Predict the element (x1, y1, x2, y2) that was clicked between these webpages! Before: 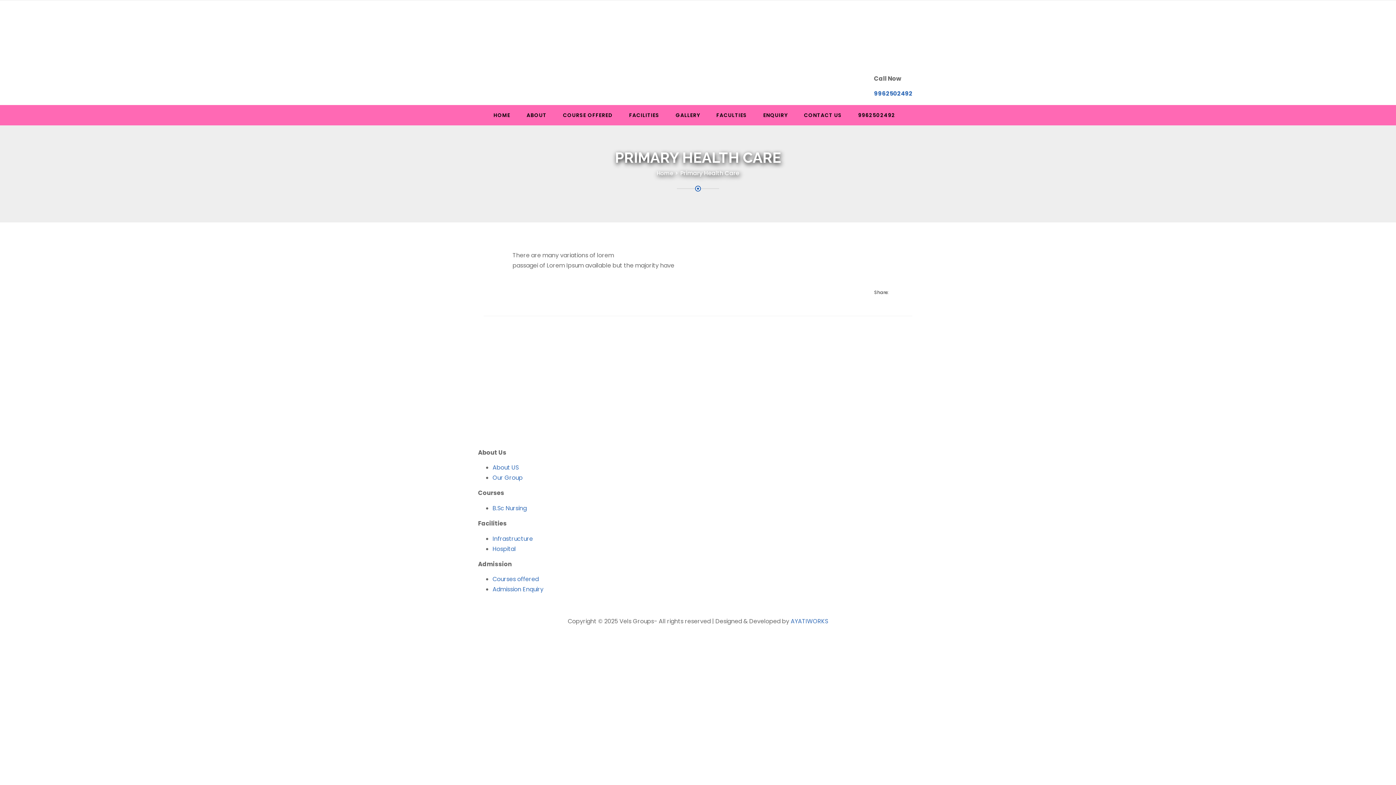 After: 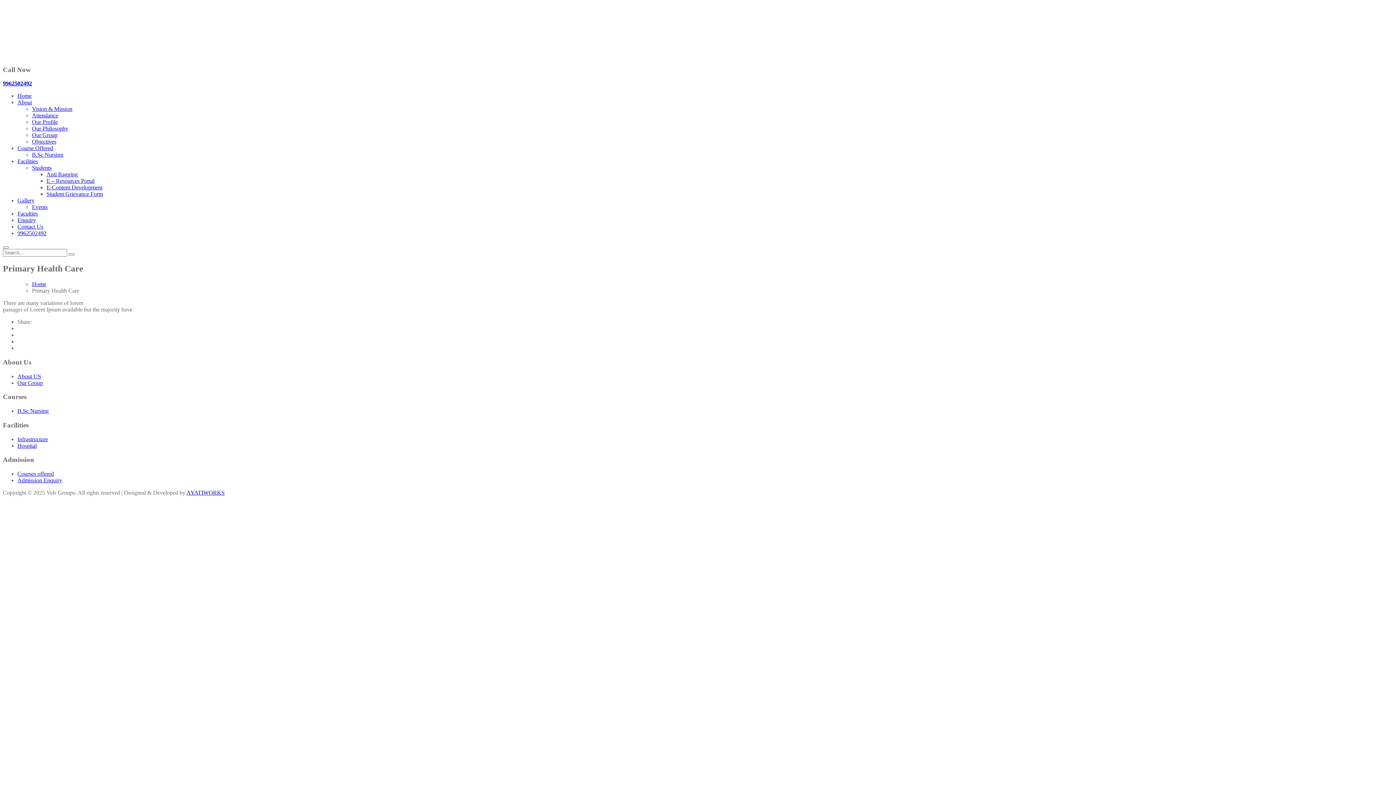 Action: label: 9962502492 bbox: (874, 89, 912, 97)